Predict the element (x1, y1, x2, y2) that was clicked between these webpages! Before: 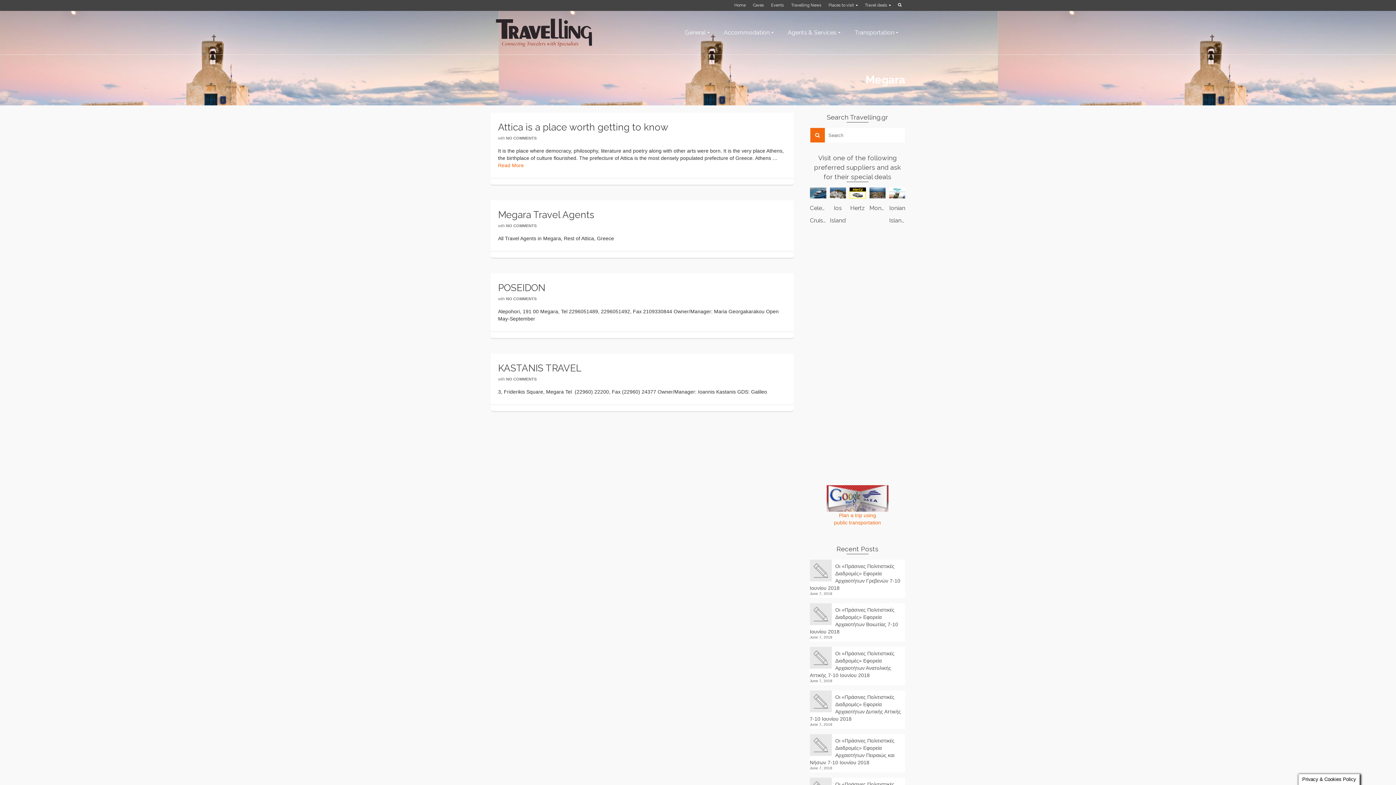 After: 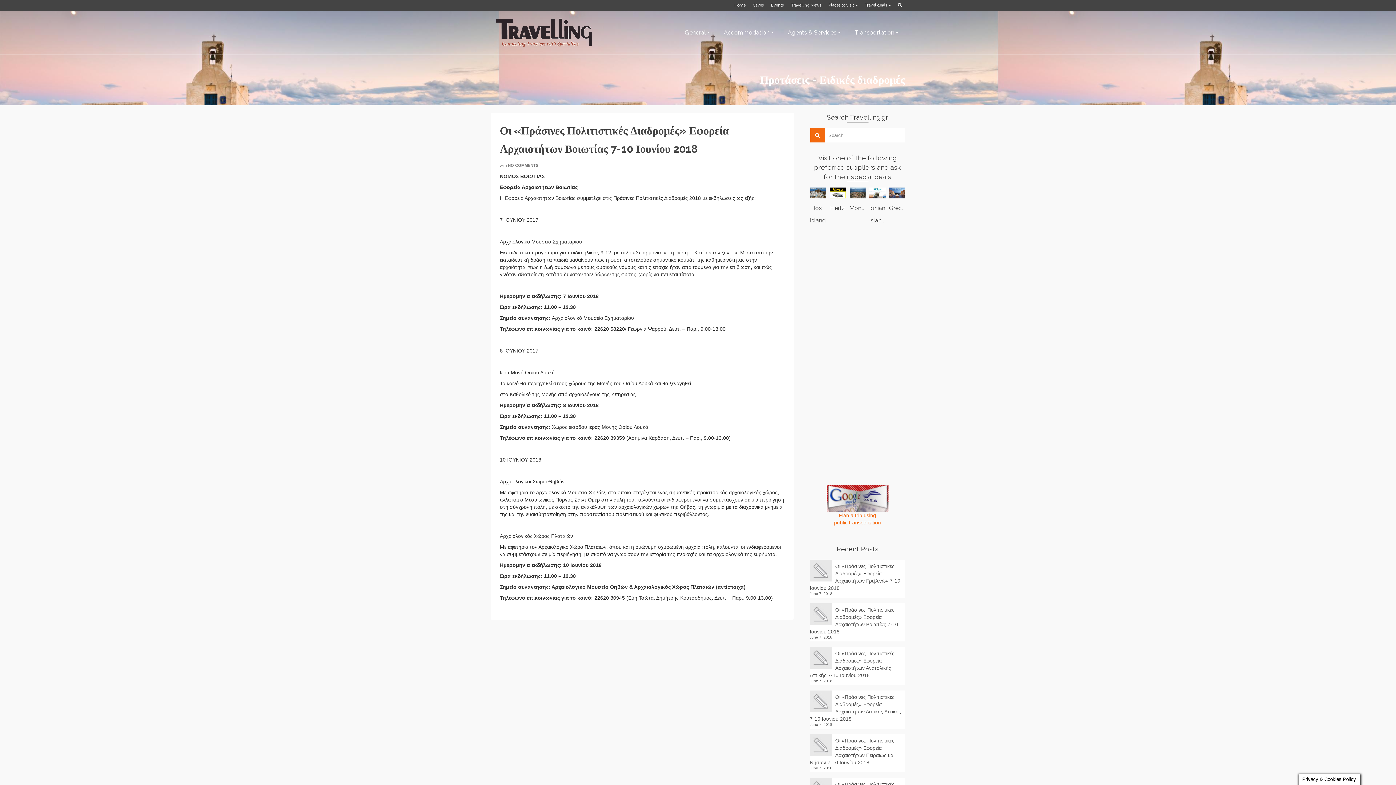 Action: bbox: (810, 603, 905, 635) label: Οι «Πράσινες Πολιτιστικές Διαδρομές» Εφορεία Αρχαιοτήτων Βοιωτίας 7-10 Ιουνίου 2018